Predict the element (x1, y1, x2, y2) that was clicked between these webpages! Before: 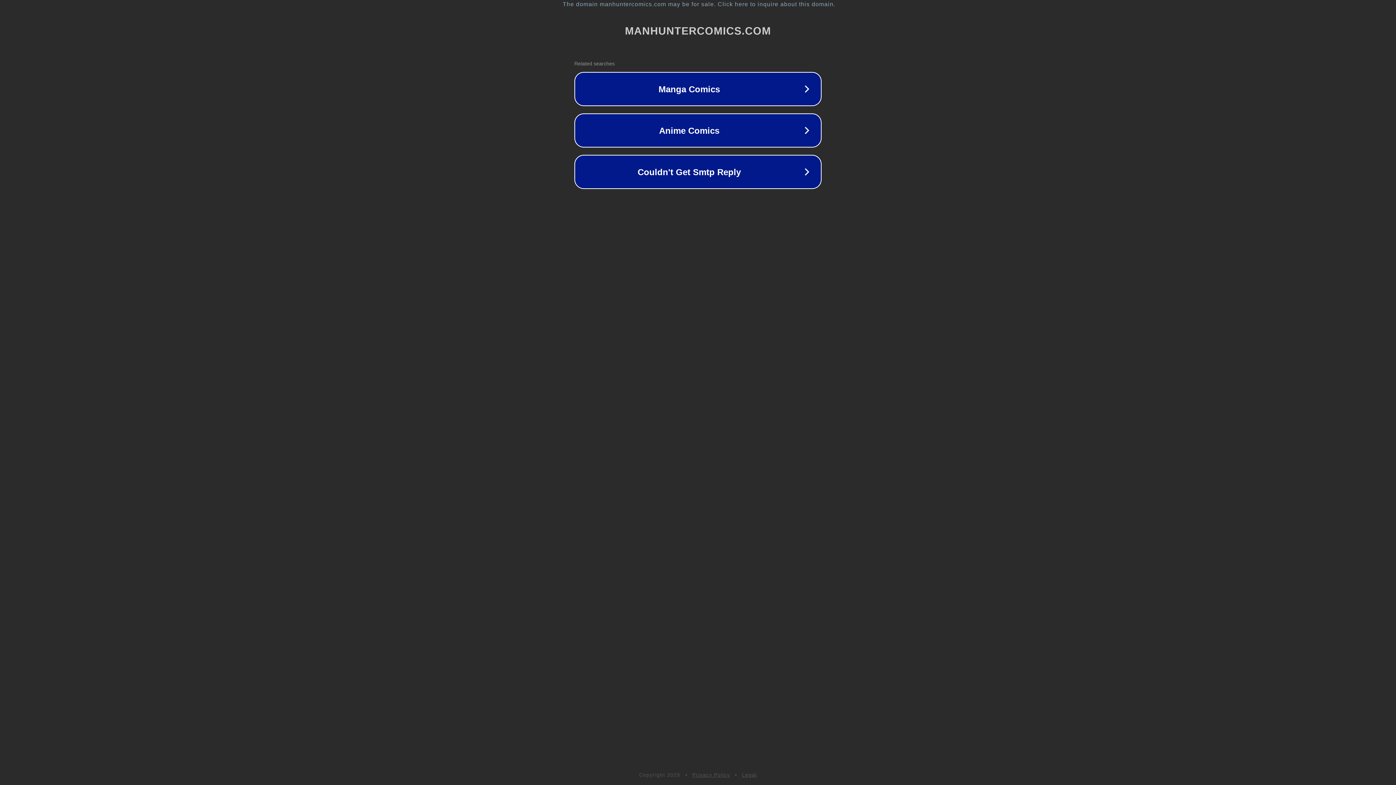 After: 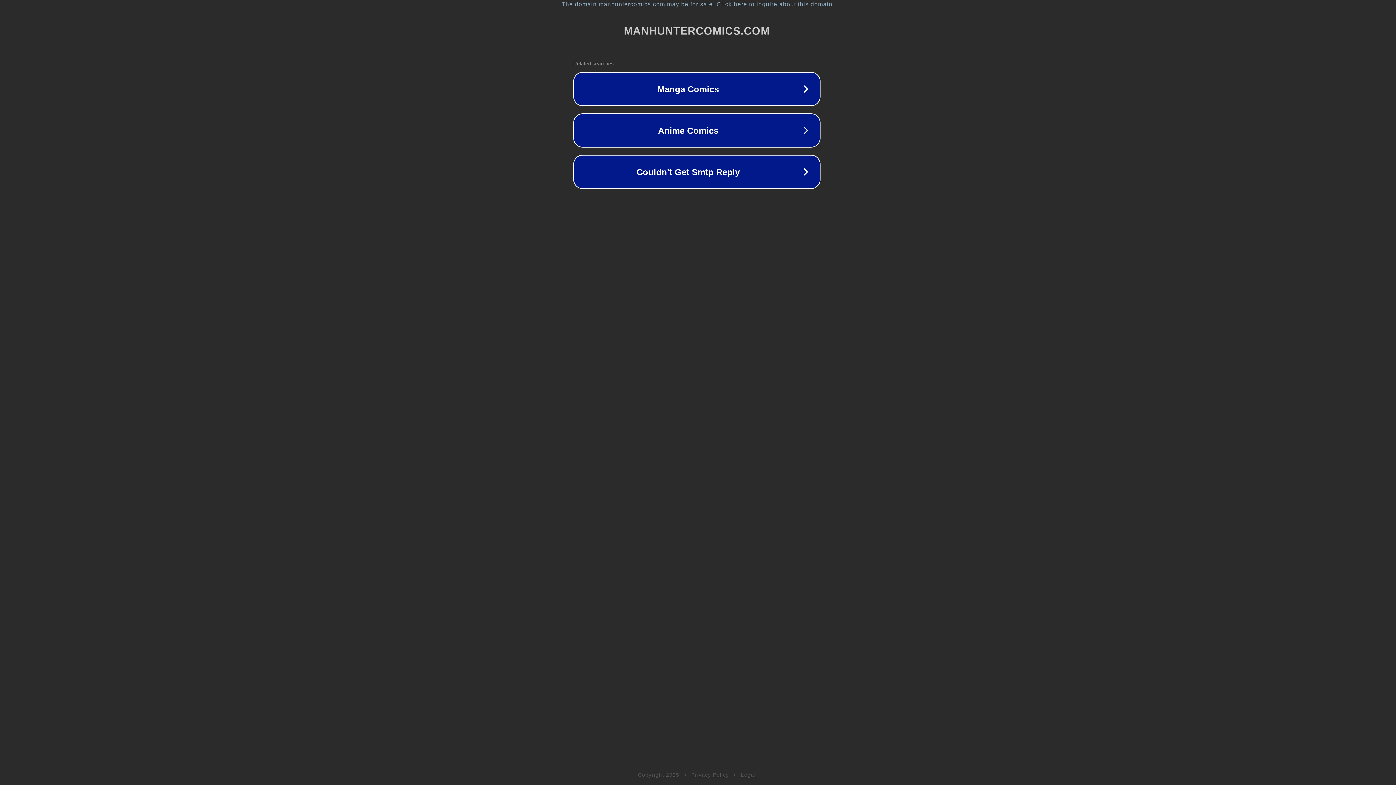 Action: bbox: (1, 1, 1397, 7) label: The domain manhuntercomics.com may be for sale. Click here to inquire about this domain.